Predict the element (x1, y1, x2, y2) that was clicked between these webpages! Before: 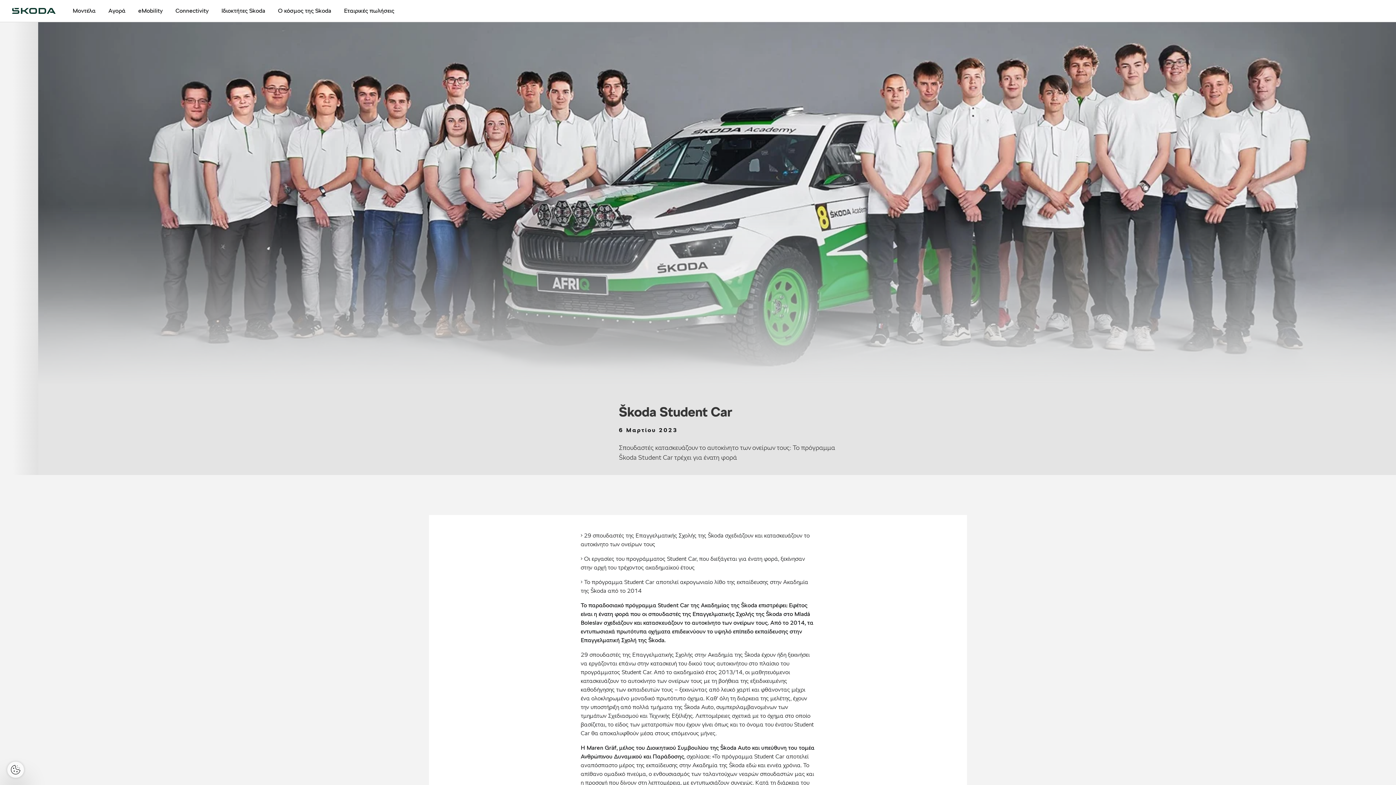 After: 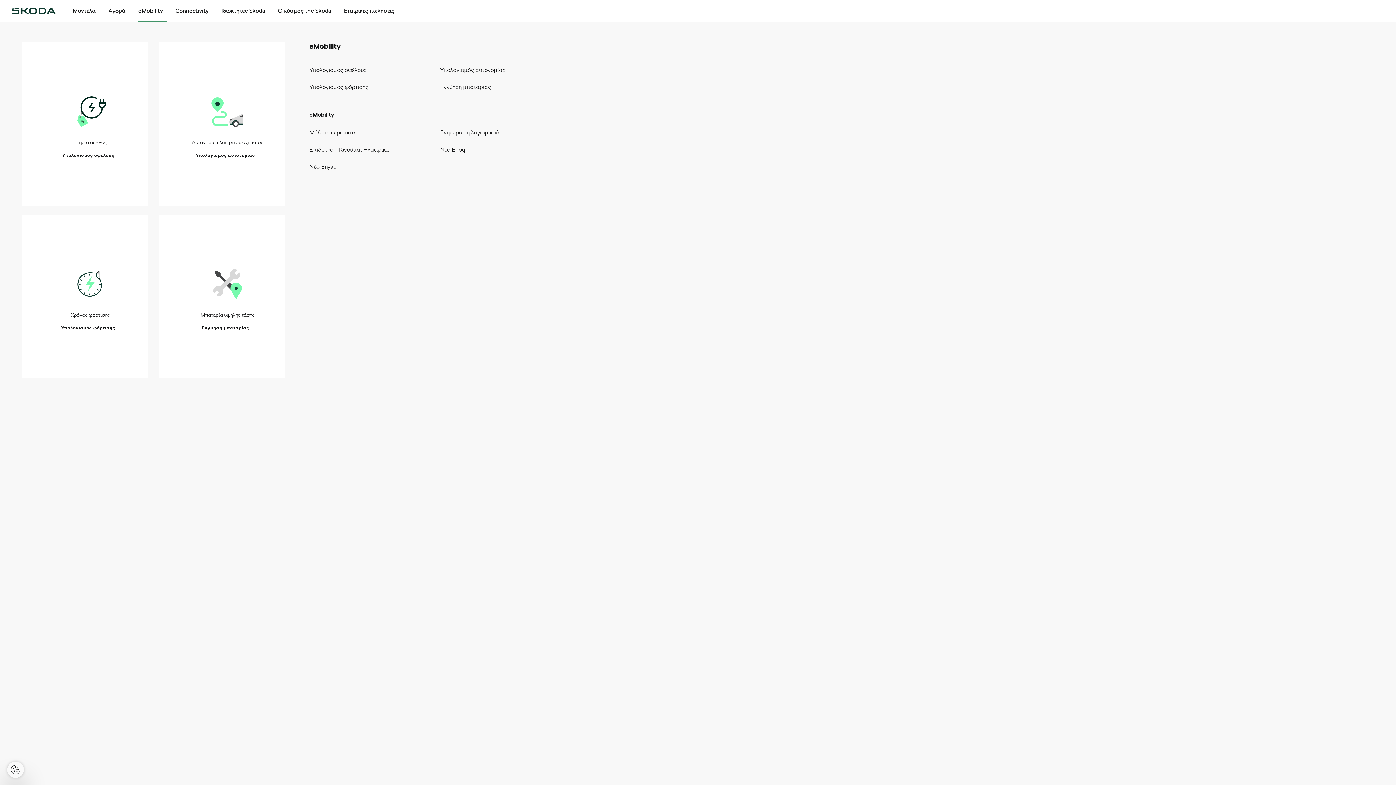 Action: bbox: (138, 0, 162, 21) label: eMobility